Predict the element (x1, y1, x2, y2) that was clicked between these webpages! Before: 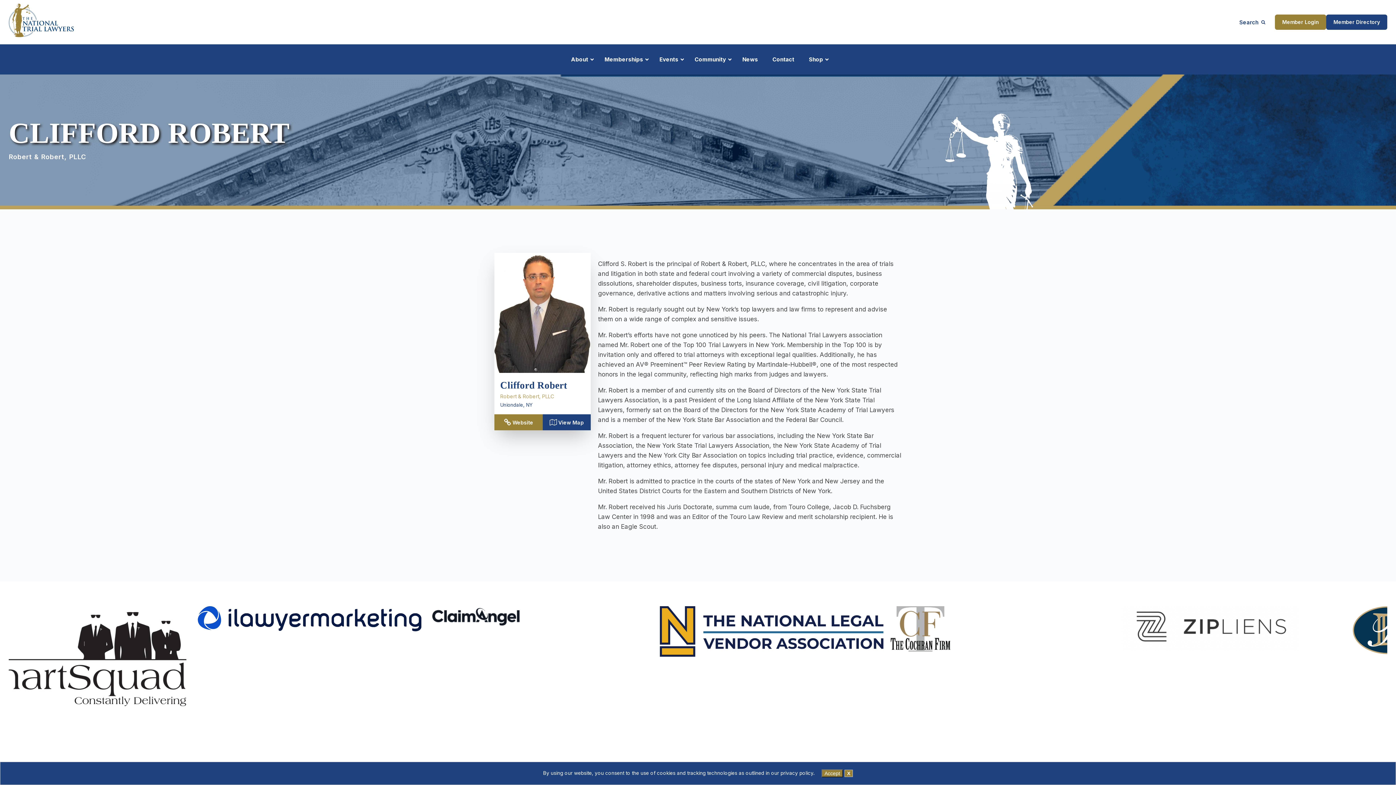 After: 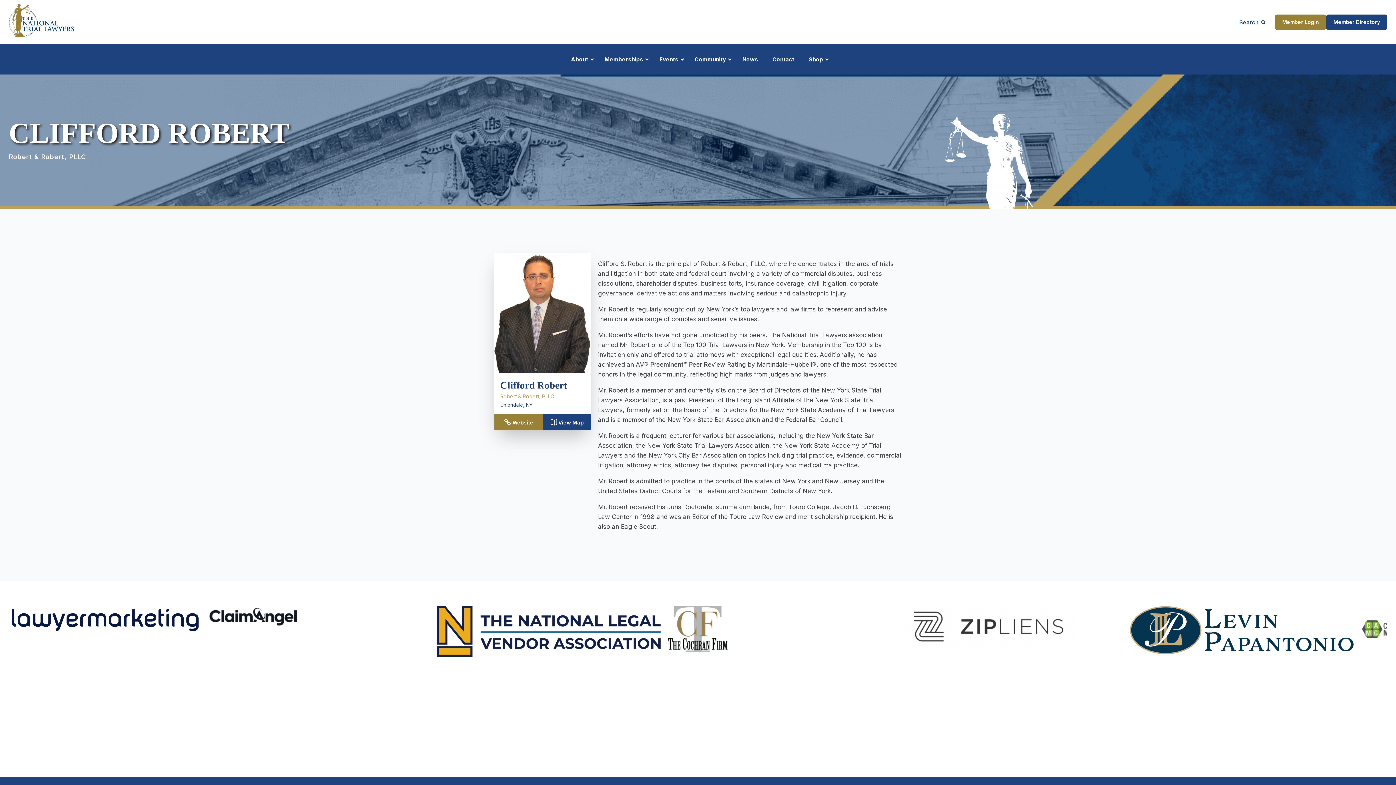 Action: label: X bbox: (844, 770, 853, 777)